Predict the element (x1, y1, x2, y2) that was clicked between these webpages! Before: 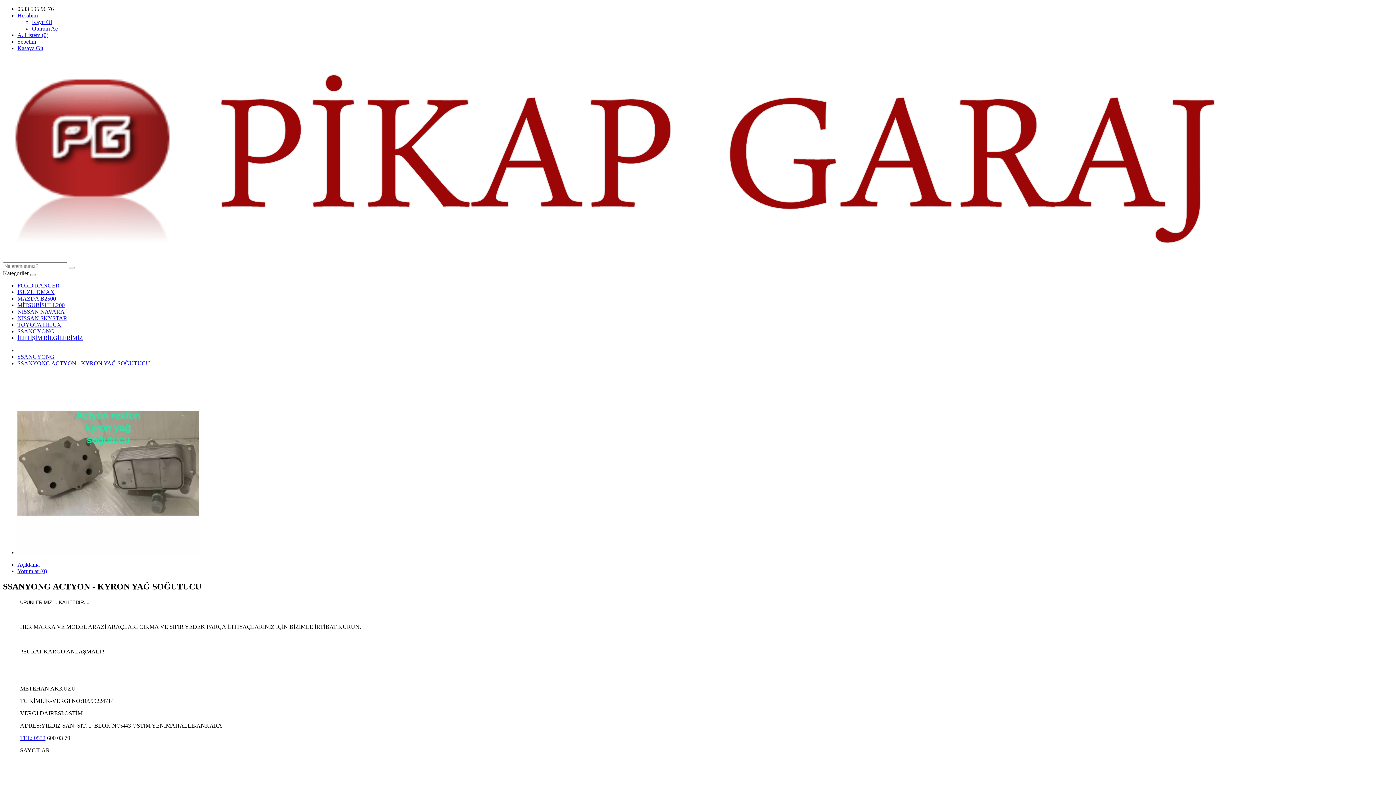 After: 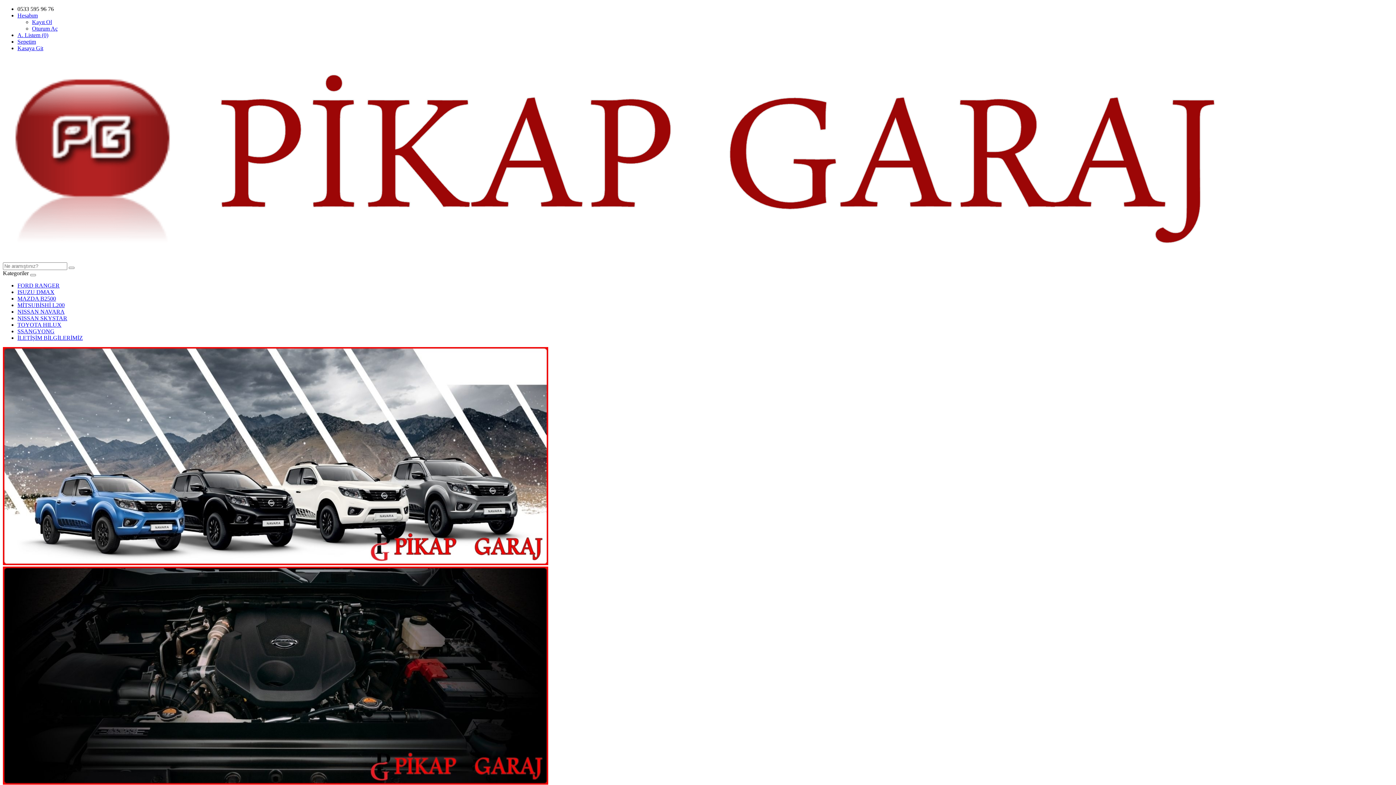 Action: bbox: (17, 561, 39, 568) label: Açıklama